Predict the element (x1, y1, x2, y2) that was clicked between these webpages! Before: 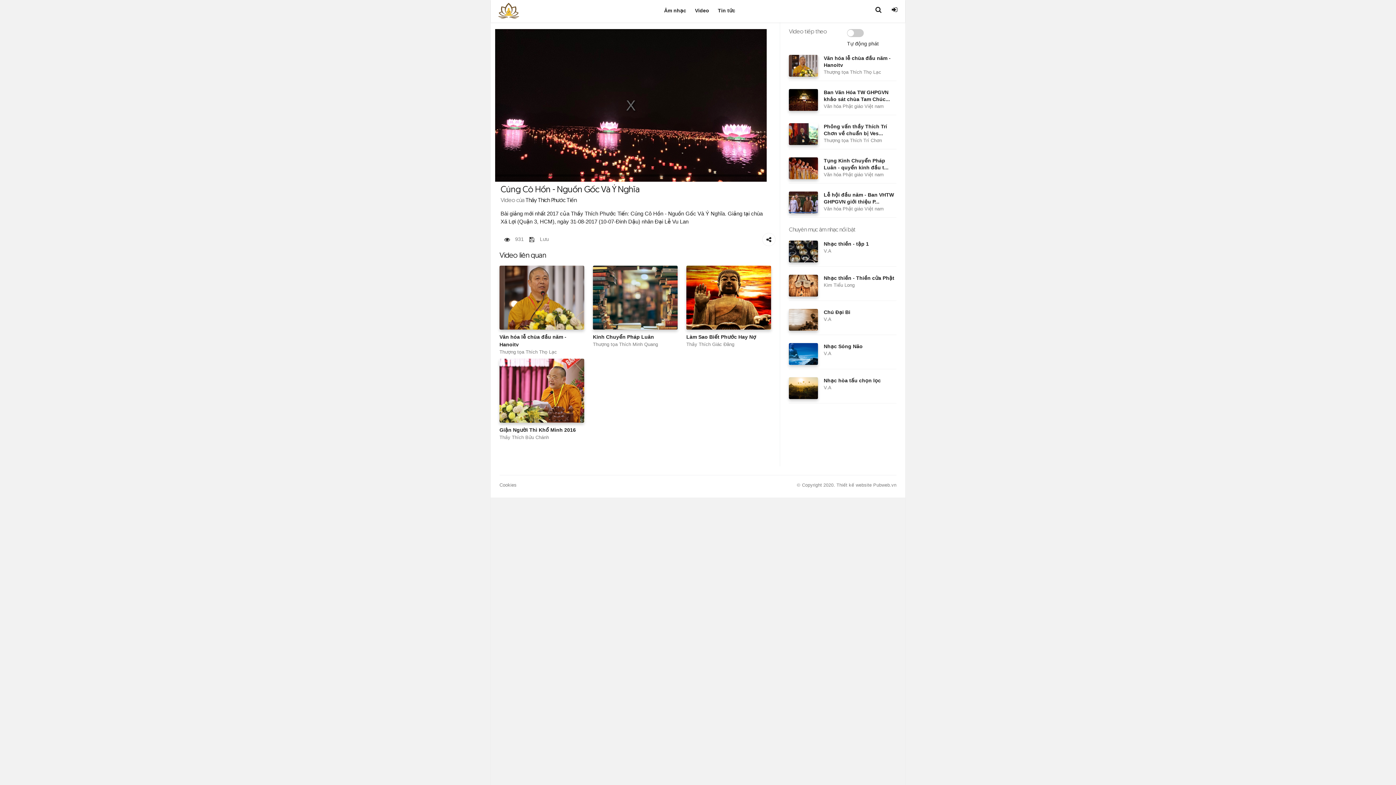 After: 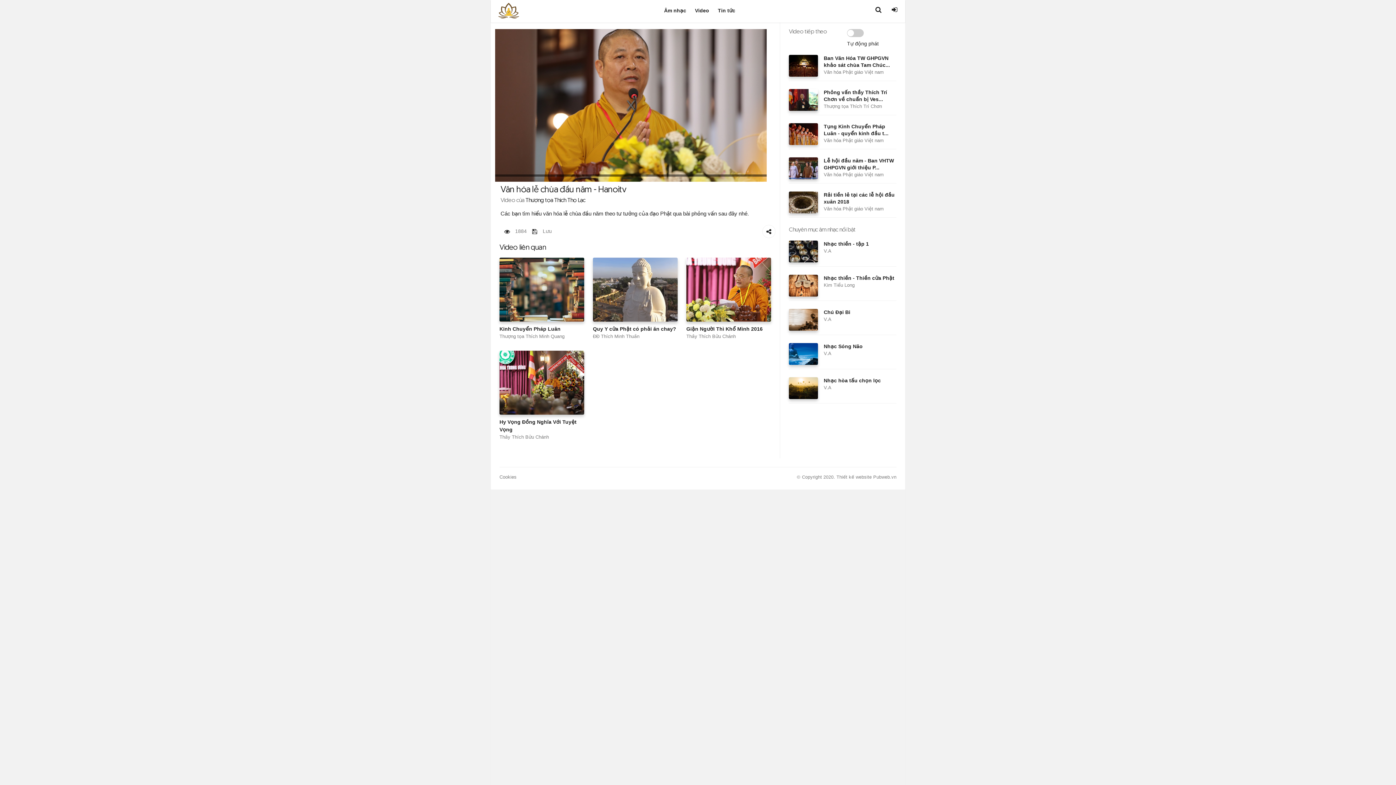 Action: label: Thượng tọa Thích Thọ Lạc bbox: (824, 69, 881, 74)